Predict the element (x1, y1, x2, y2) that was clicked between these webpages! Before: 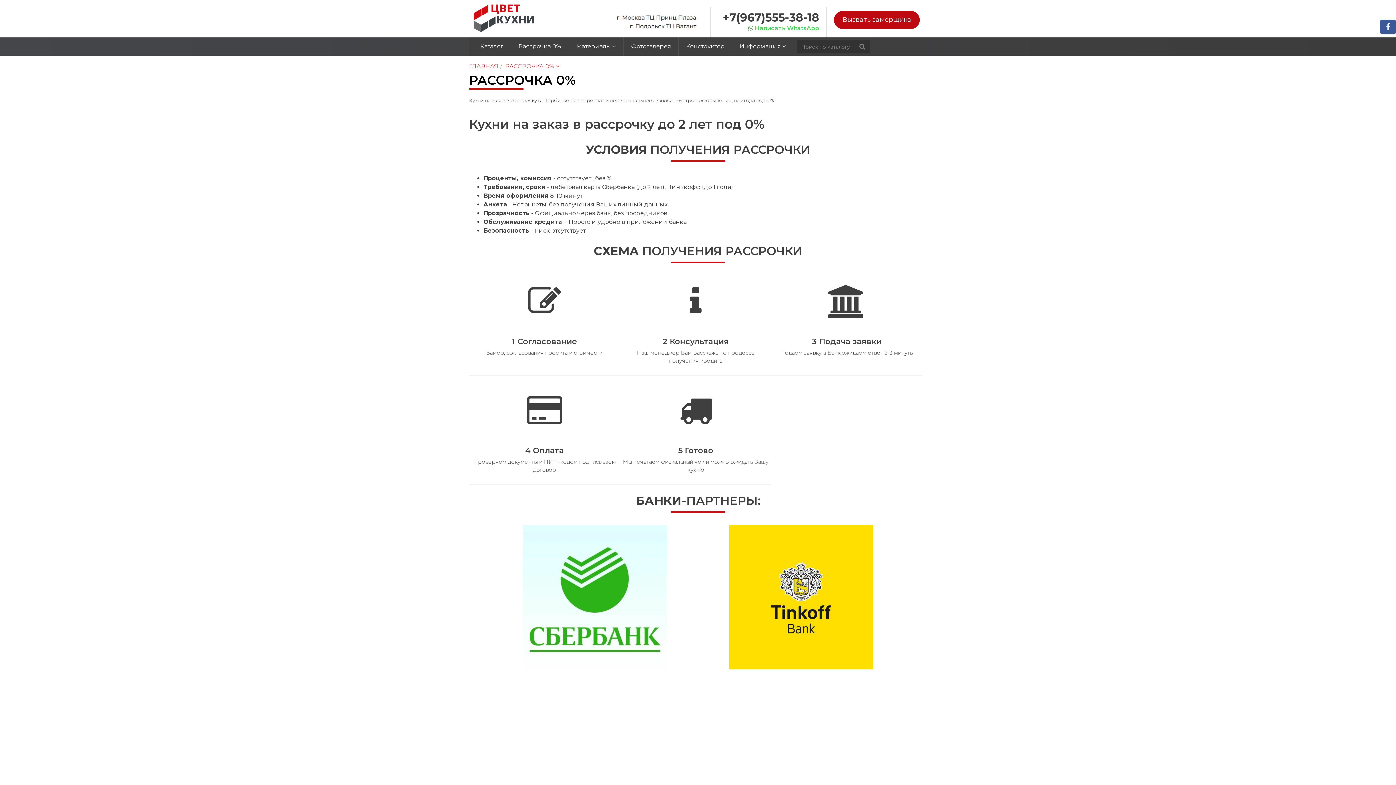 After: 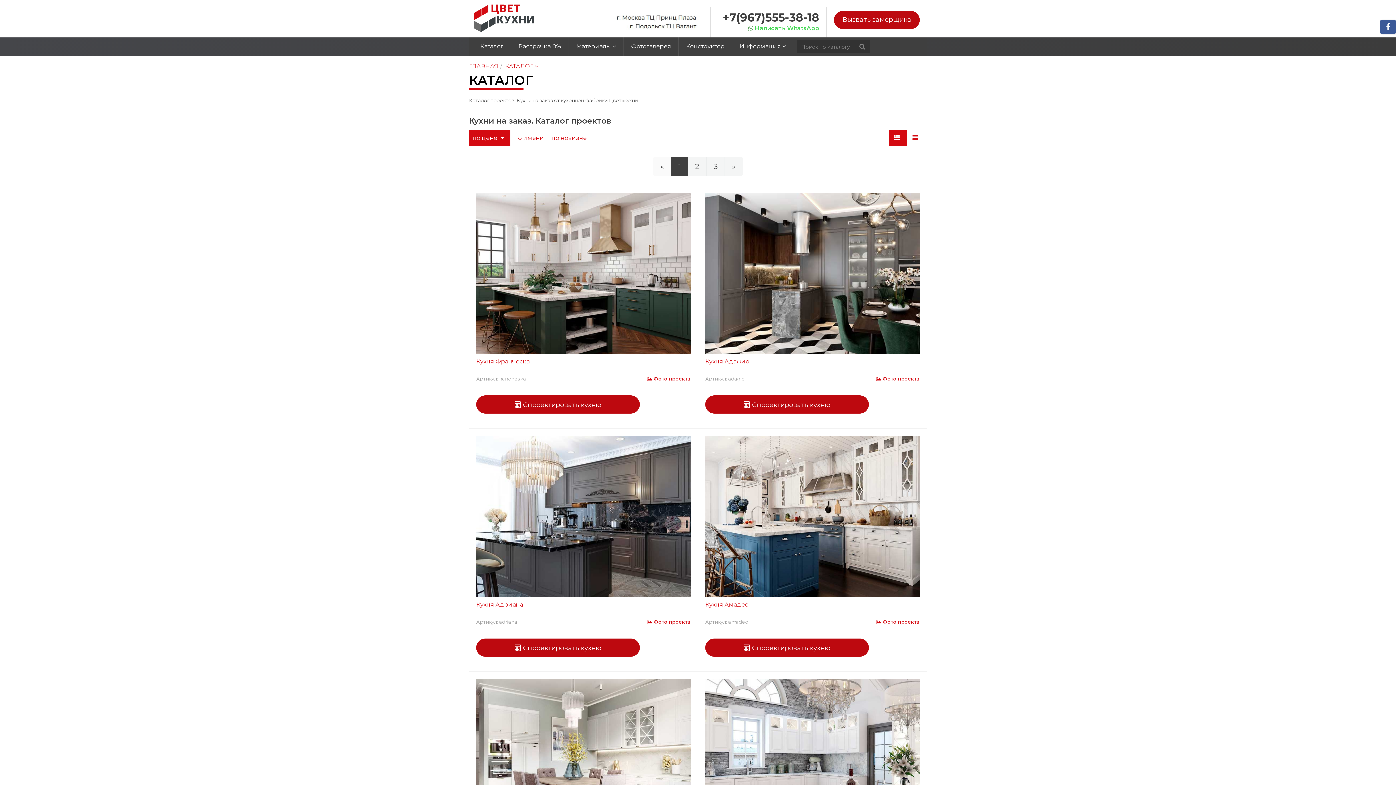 Action: bbox: (472, 37, 510, 55) label: Каталог